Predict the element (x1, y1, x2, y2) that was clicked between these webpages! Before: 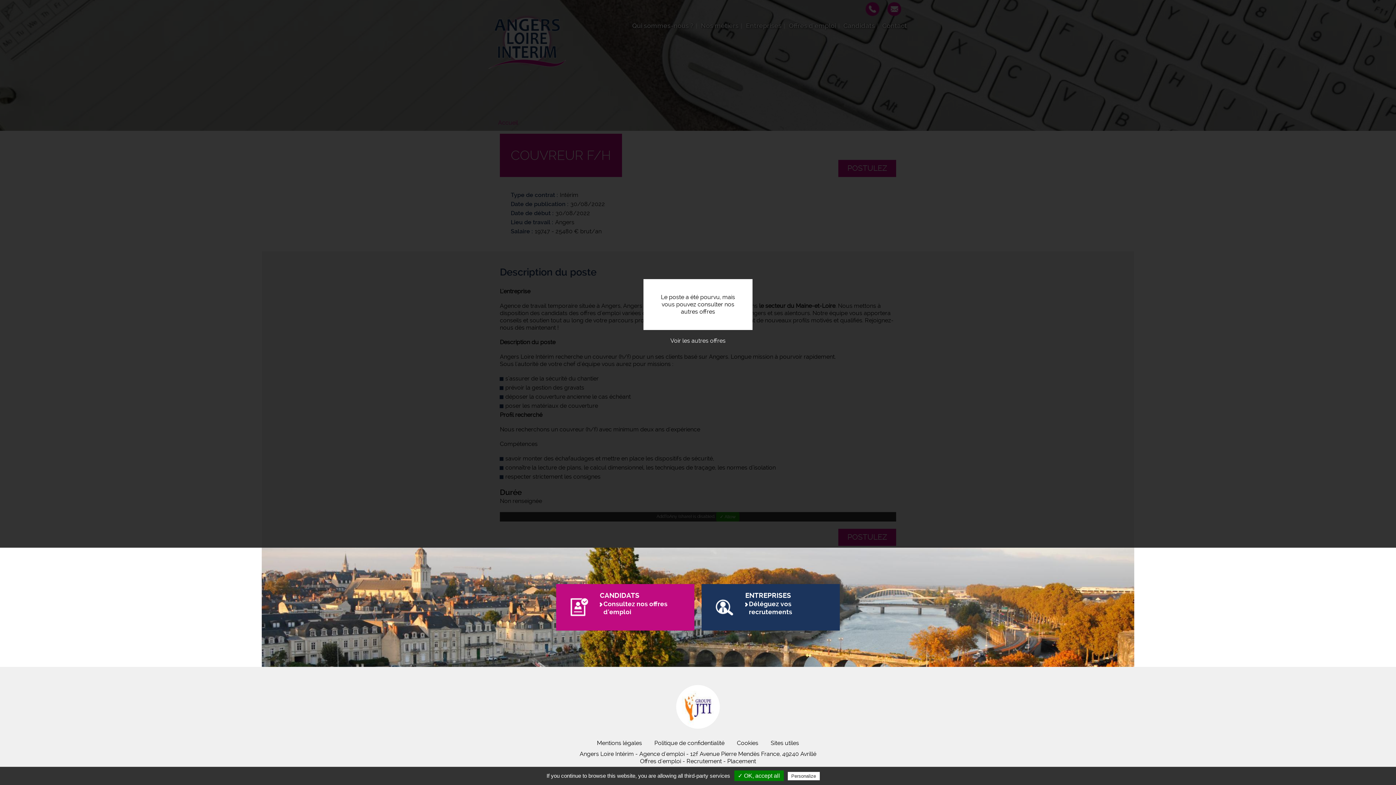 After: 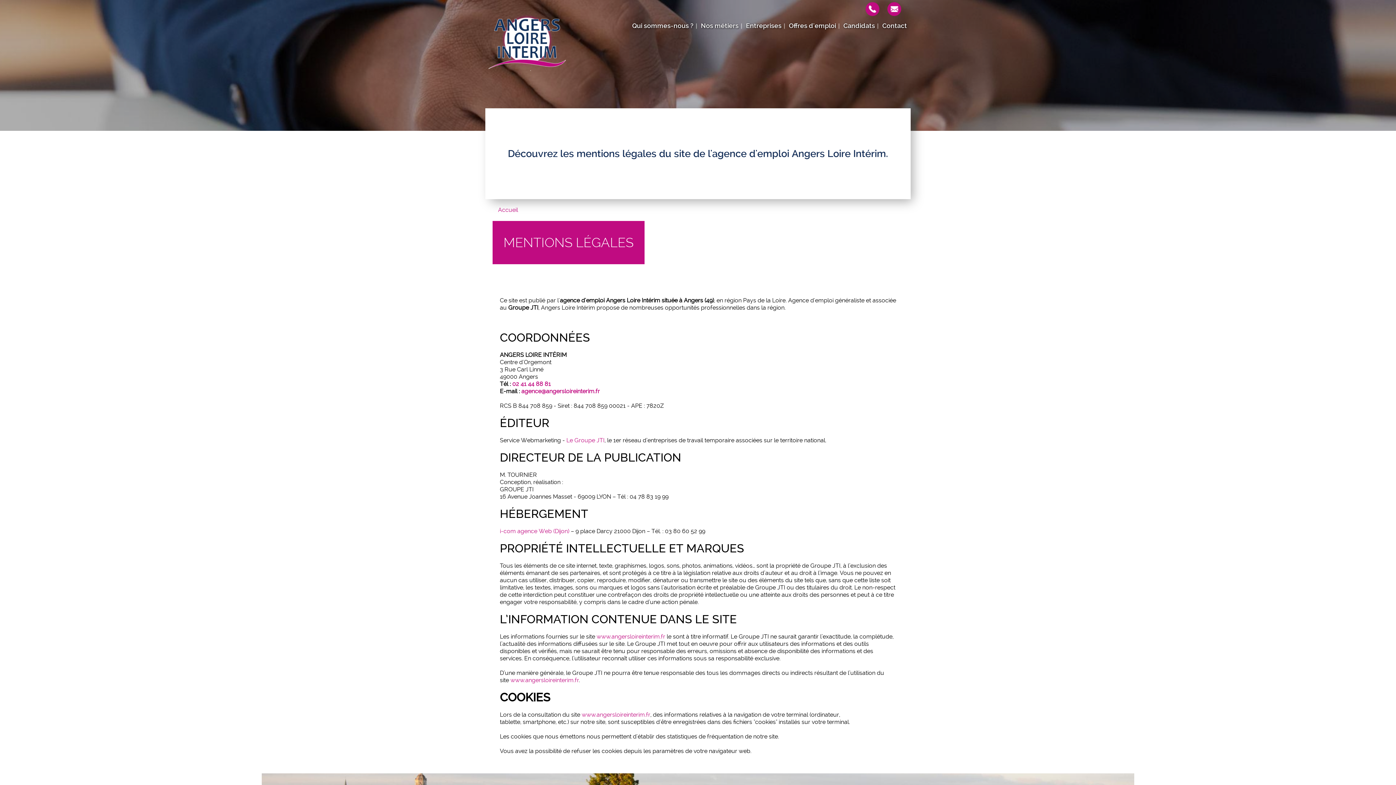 Action: bbox: (591, 736, 647, 750) label: Mentions légales